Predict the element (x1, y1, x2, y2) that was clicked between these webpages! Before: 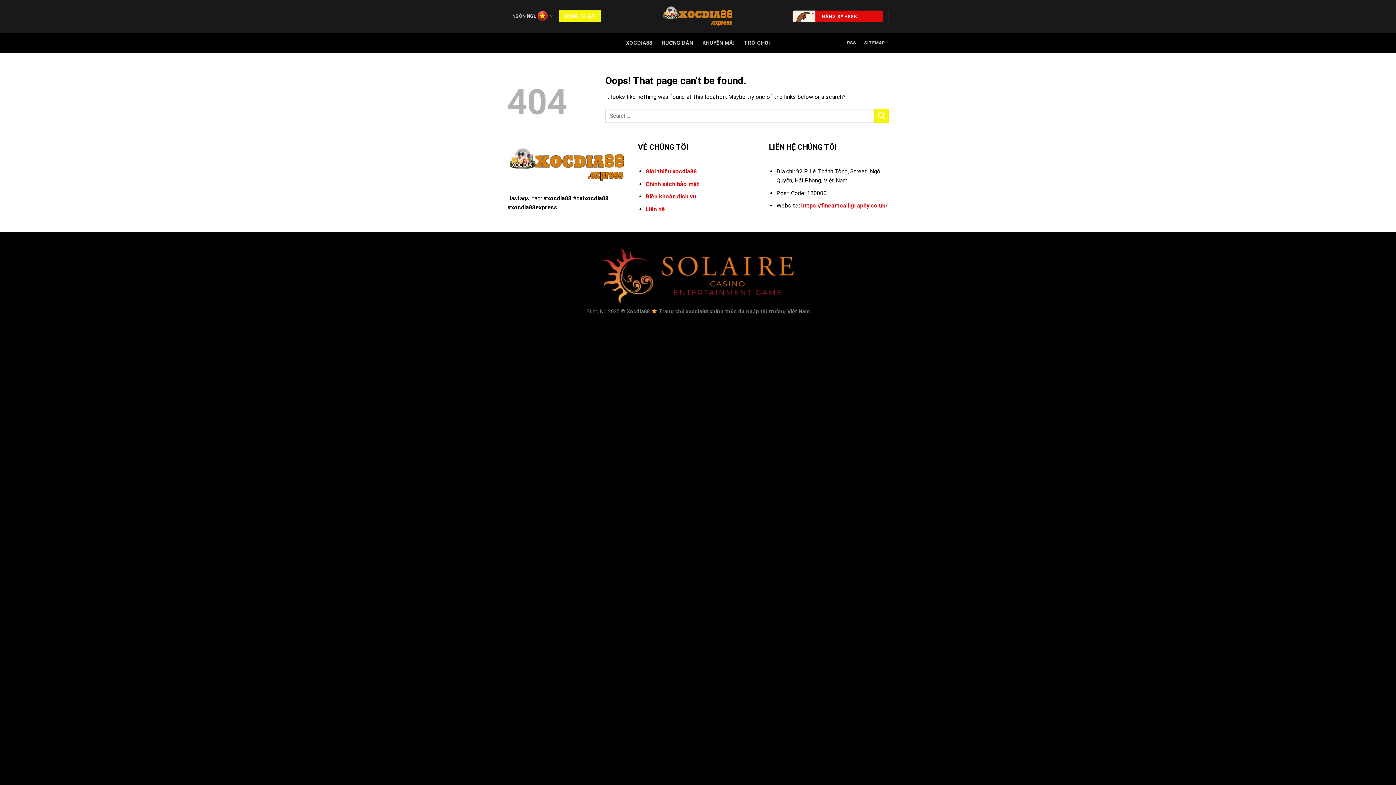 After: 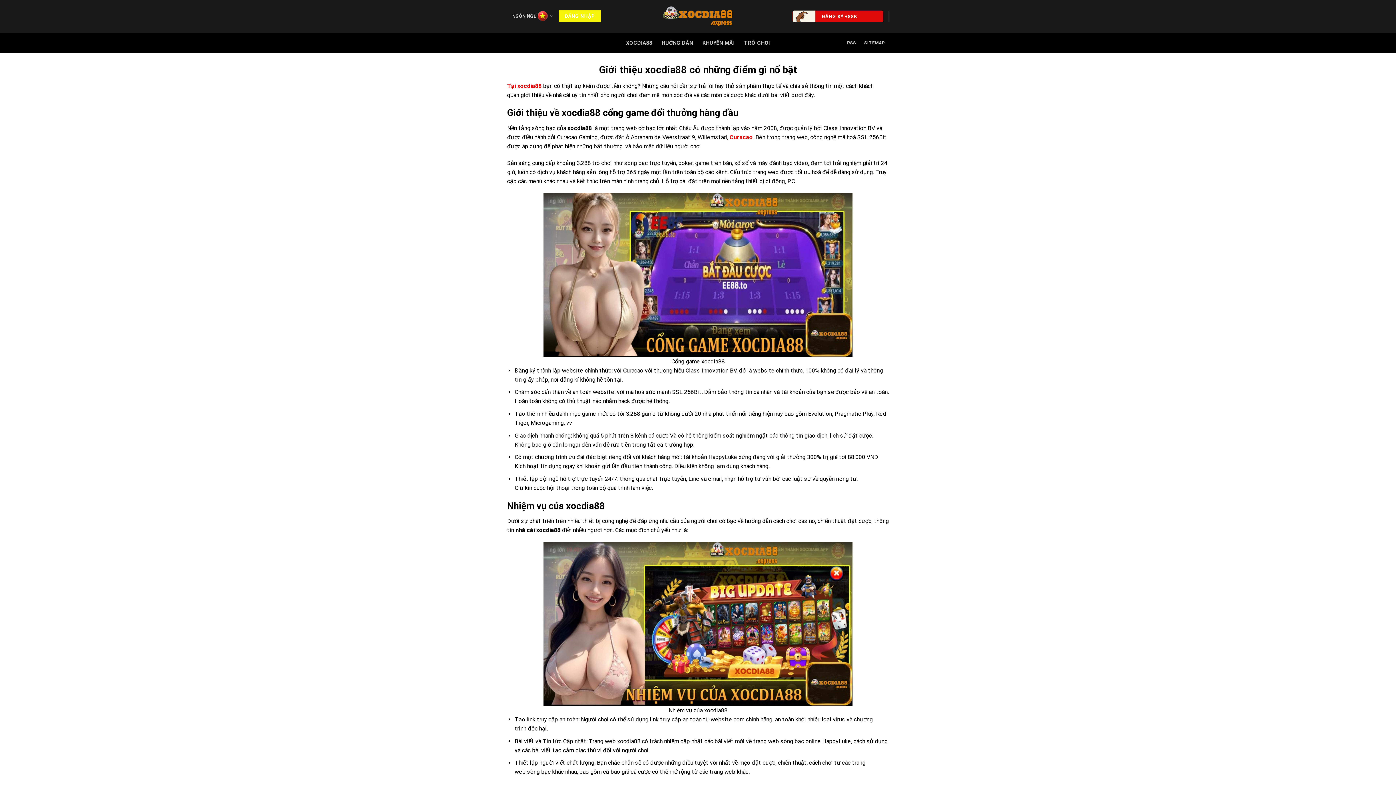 Action: bbox: (645, 167, 697, 174) label: Giới thiệu xocdia88